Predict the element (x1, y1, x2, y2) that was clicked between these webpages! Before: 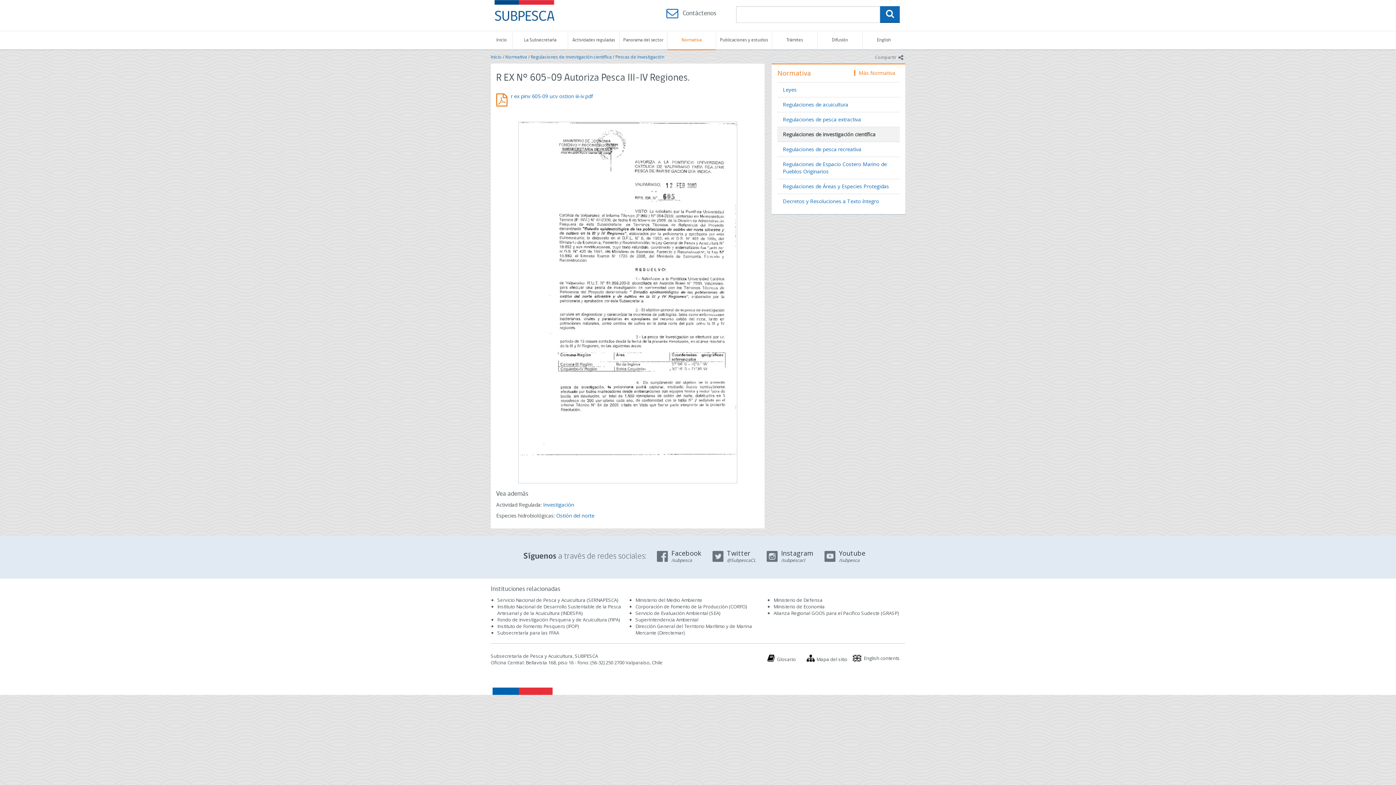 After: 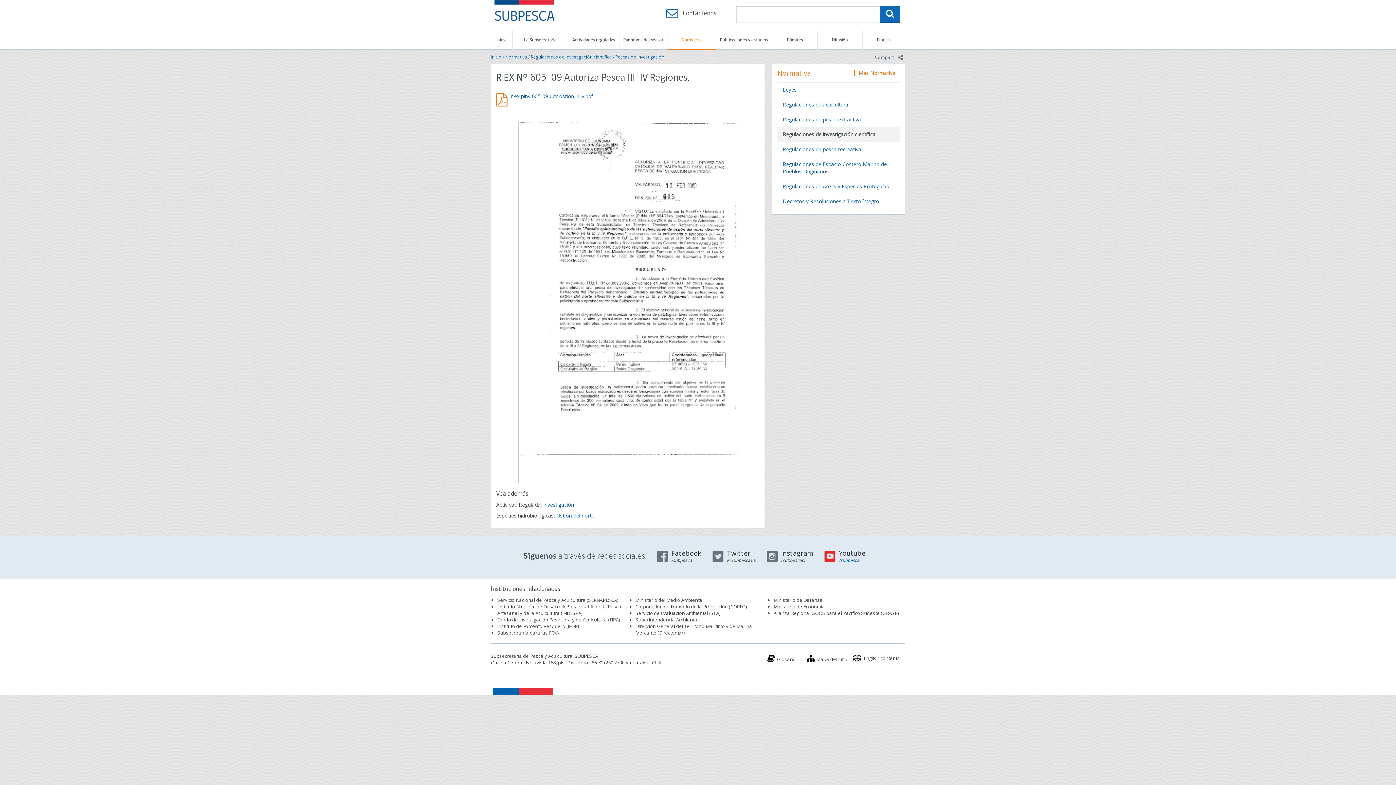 Action: label: Youtube
/subpesca bbox: (824, 549, 865, 563)